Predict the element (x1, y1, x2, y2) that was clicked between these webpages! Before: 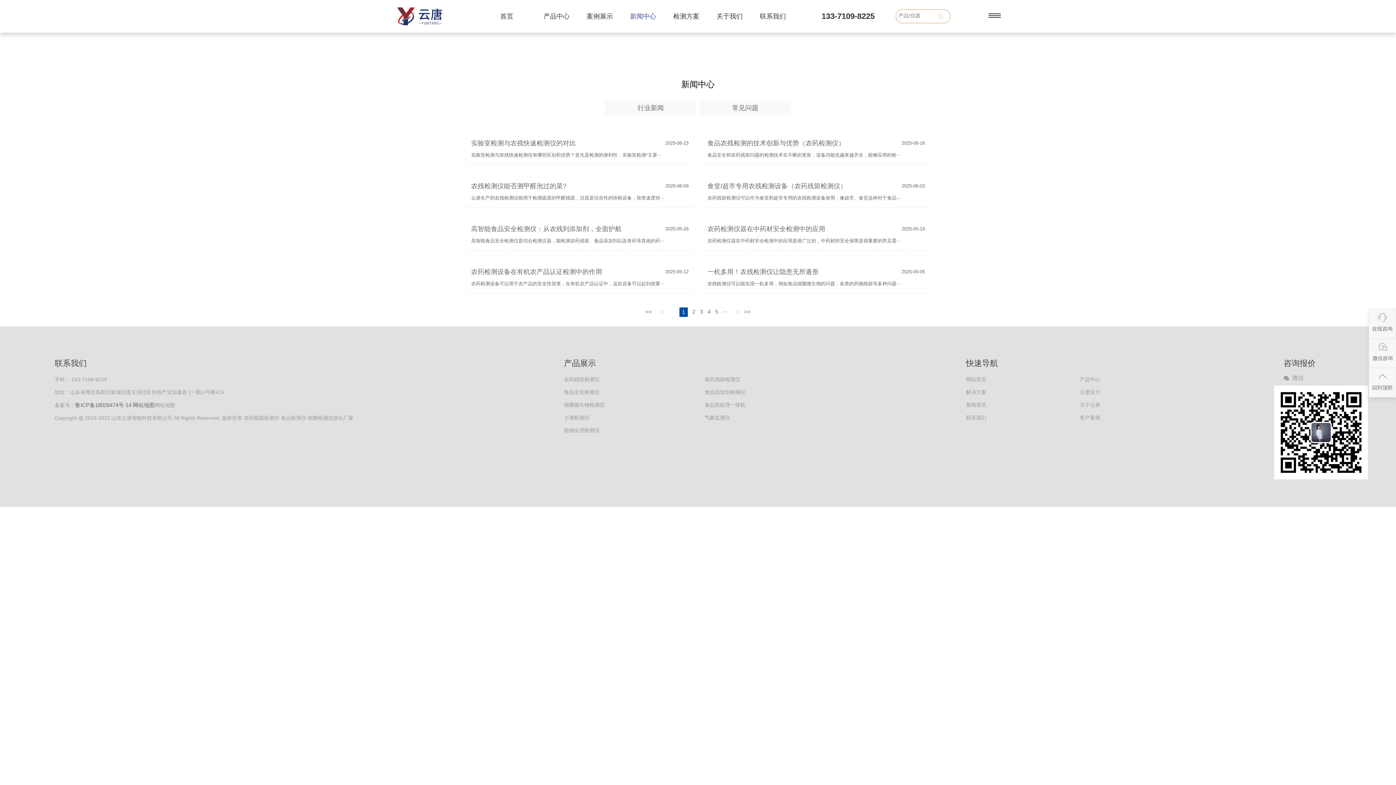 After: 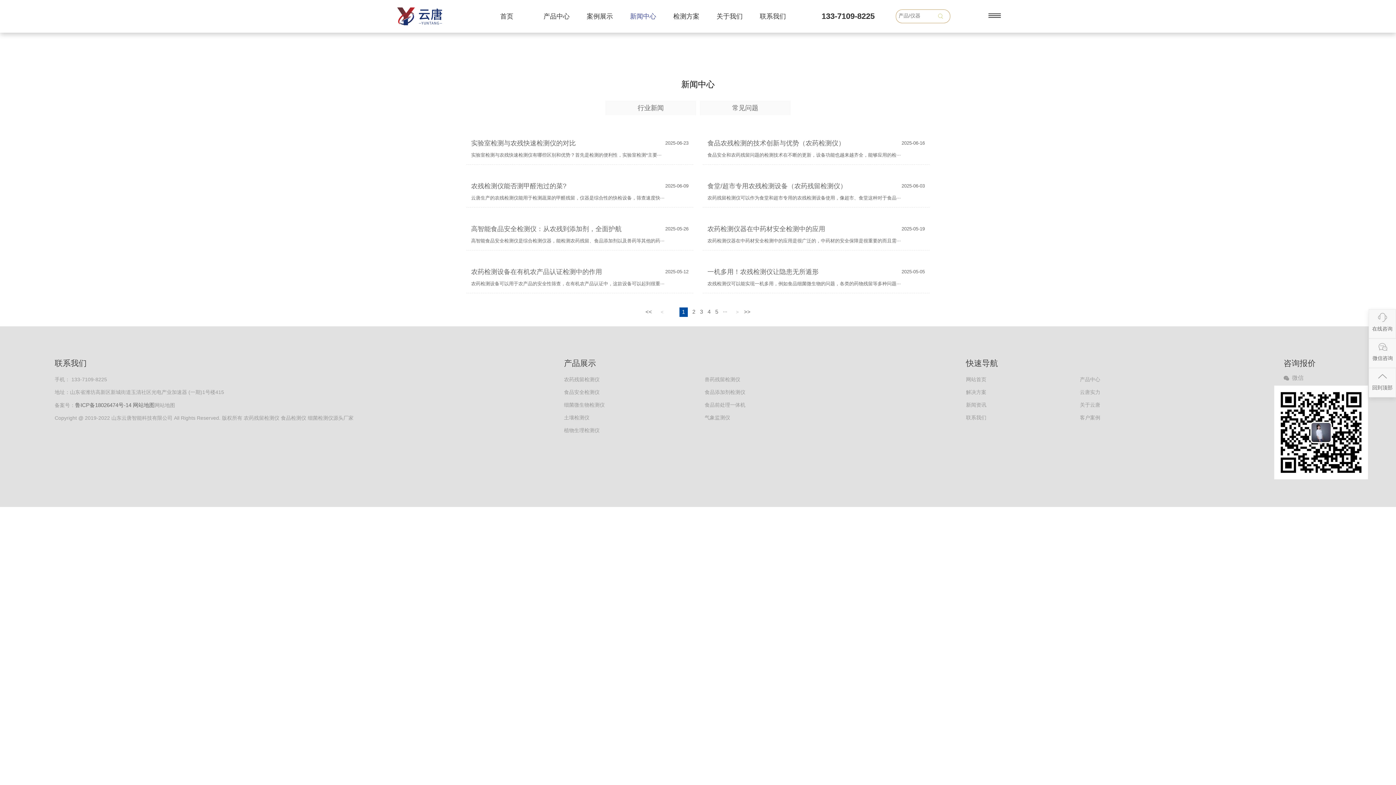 Action: label: 新闻中心 bbox: (630, 0, 673, 32)